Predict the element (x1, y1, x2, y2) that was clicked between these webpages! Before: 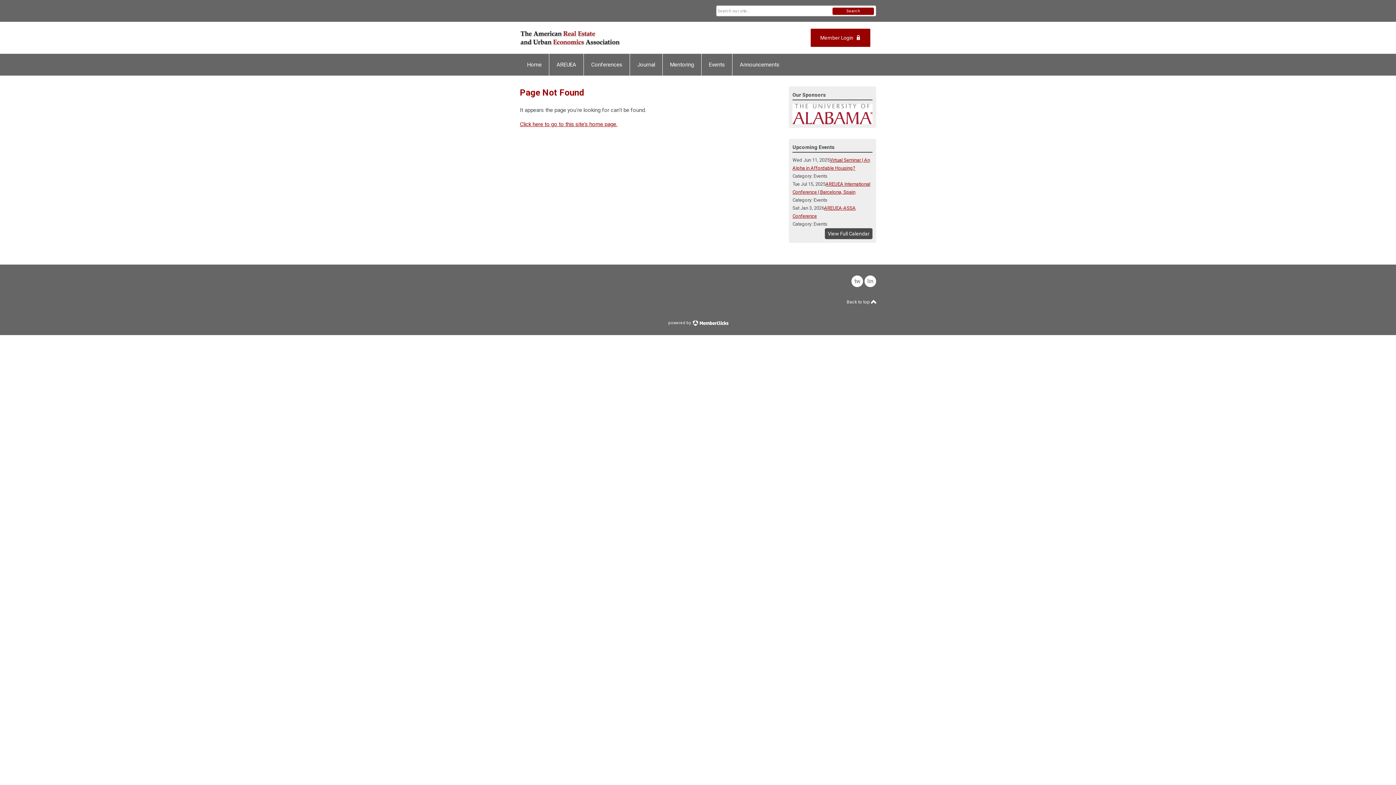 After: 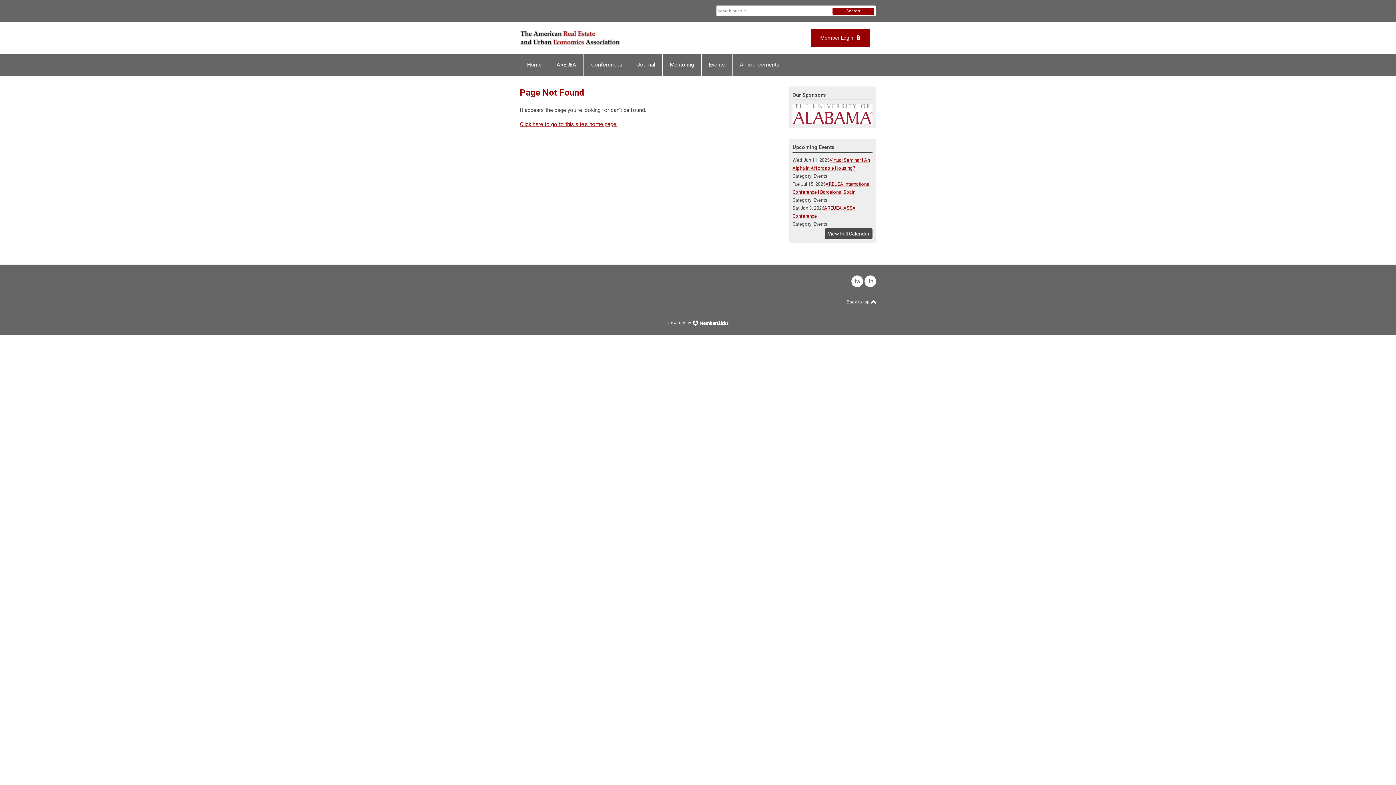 Action: bbox: (792, 119, 872, 125)